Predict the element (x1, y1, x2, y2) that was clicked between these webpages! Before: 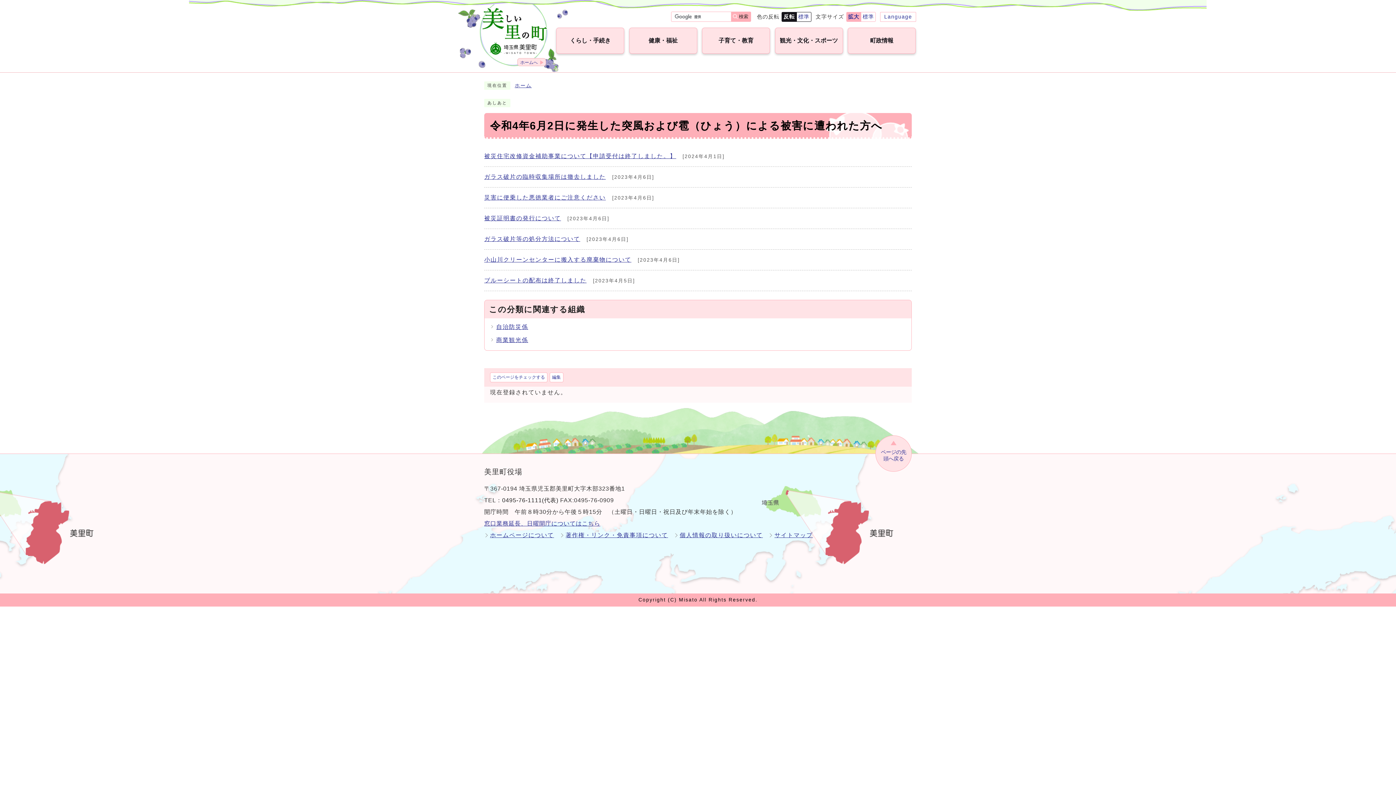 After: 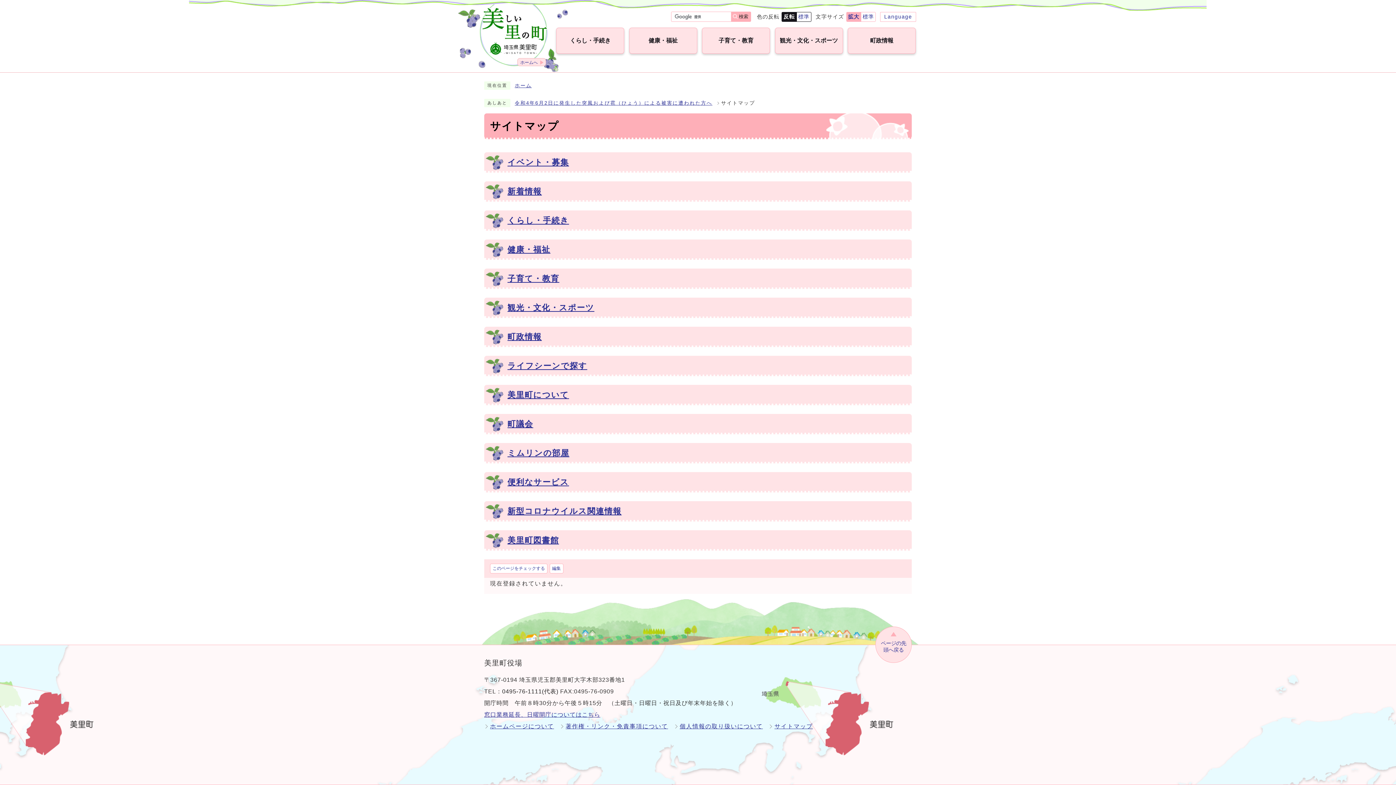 Action: bbox: (774, 532, 813, 538) label: サイトマップ